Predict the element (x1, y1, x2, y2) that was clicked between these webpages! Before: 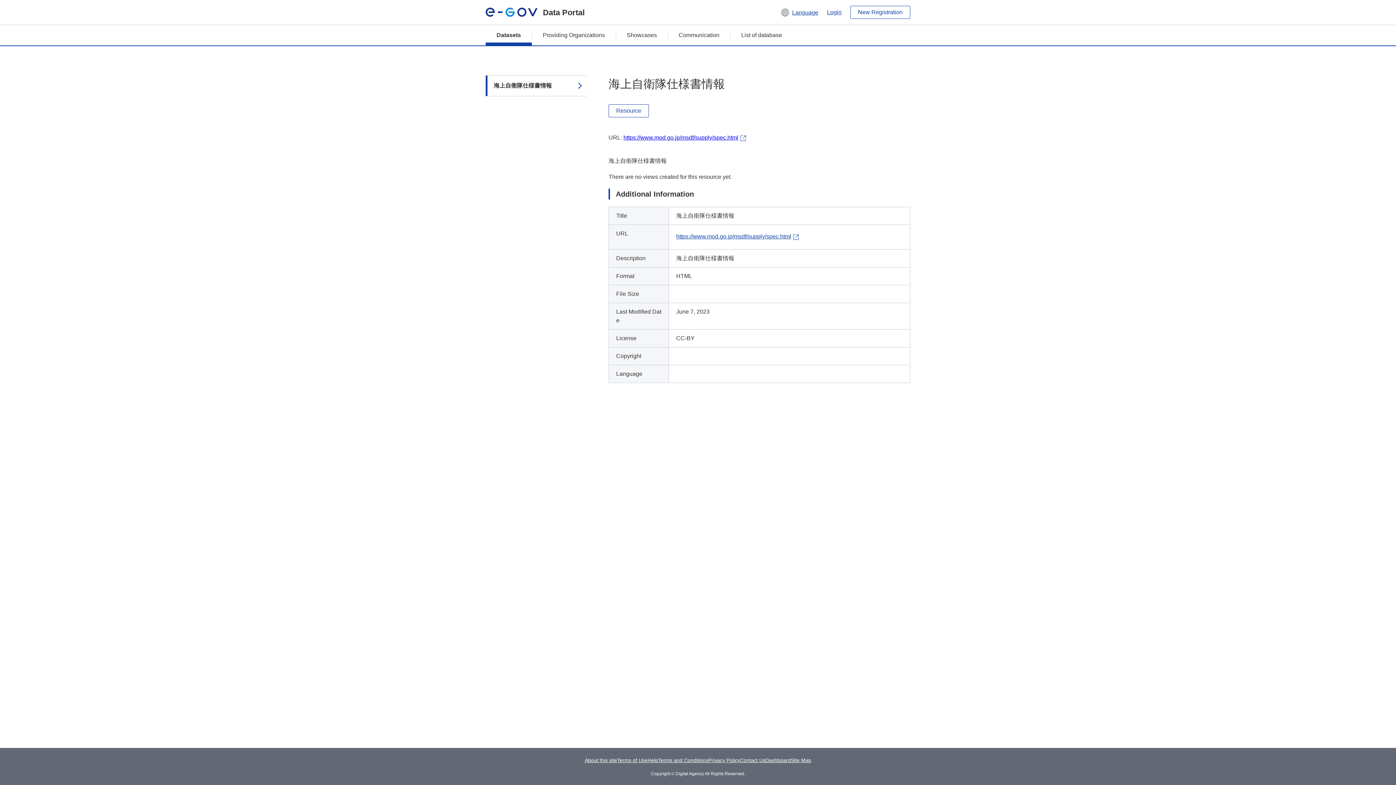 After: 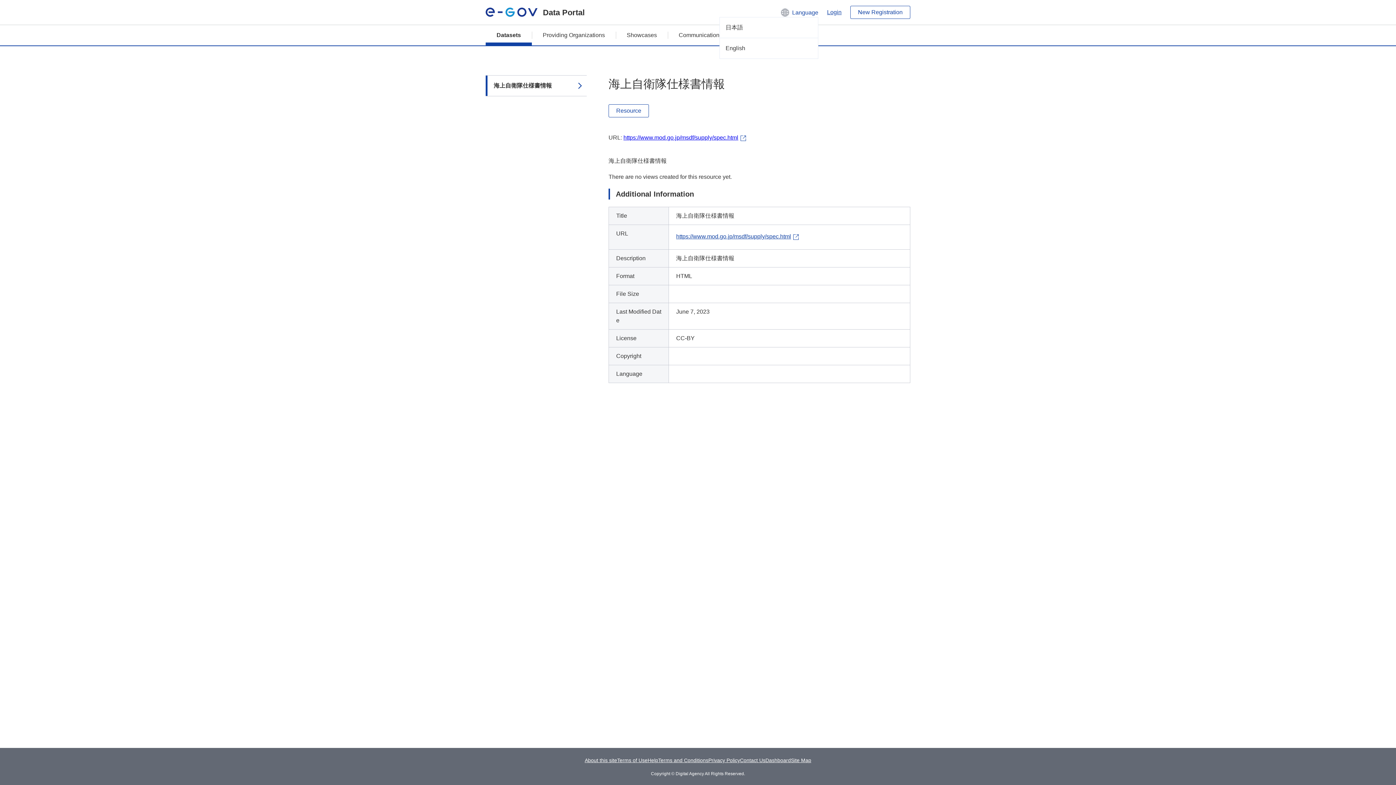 Action: label:  Language bbox: (780, 7, 818, 17)